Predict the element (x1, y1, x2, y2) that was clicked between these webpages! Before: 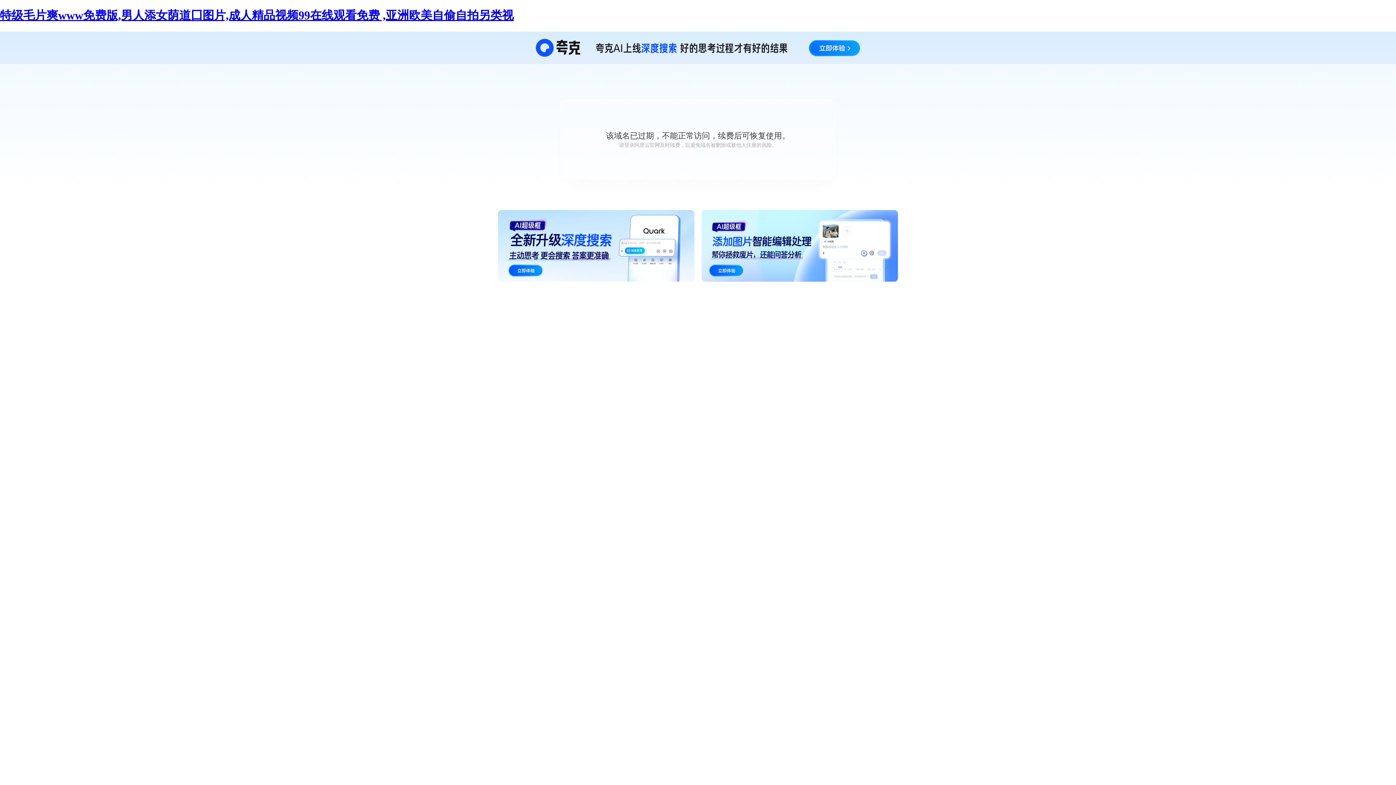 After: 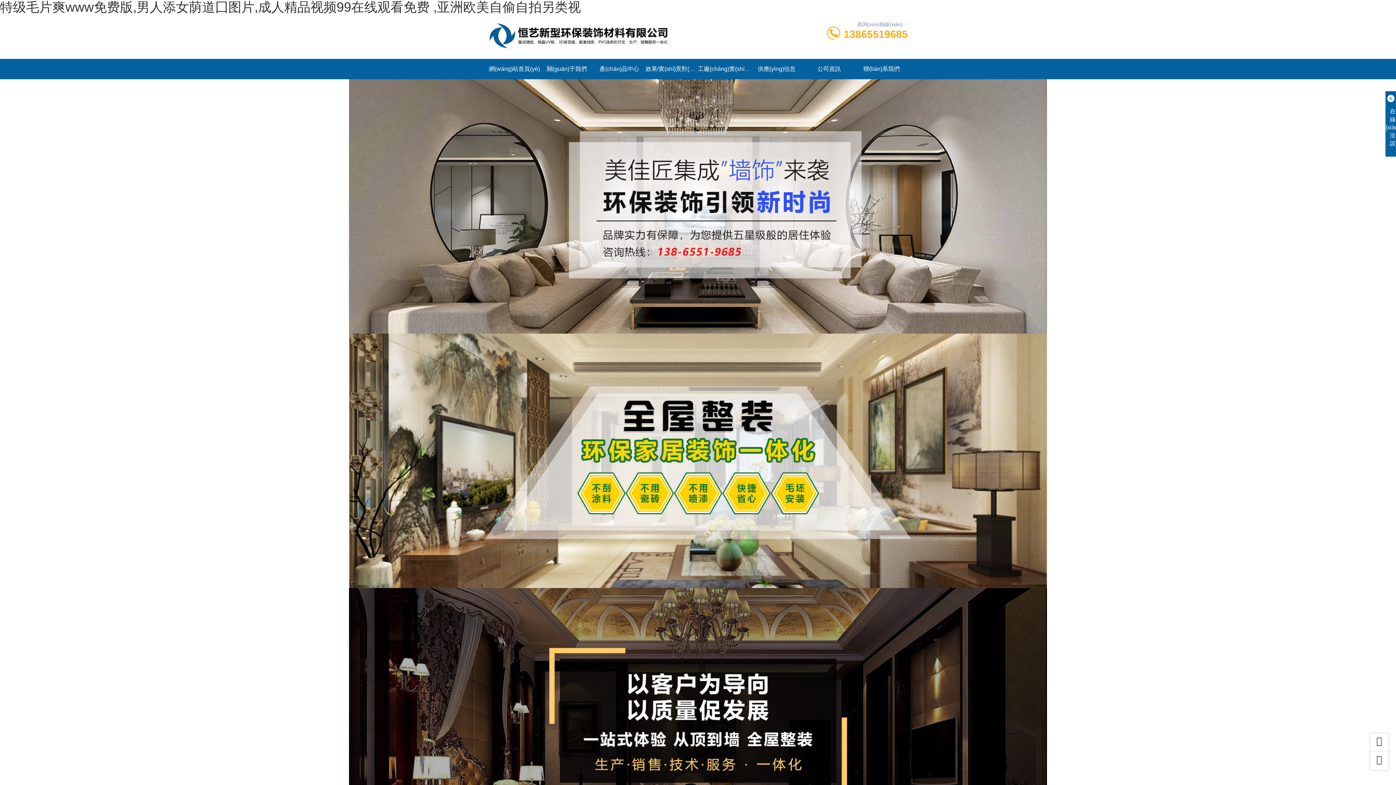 Action: bbox: (0, 8, 513, 21) label: 特级毛片爽www免费版,男人添女荫道囗图片,成人精品视频99在线观看免费 ,亚洲欧美自偷自拍另类视